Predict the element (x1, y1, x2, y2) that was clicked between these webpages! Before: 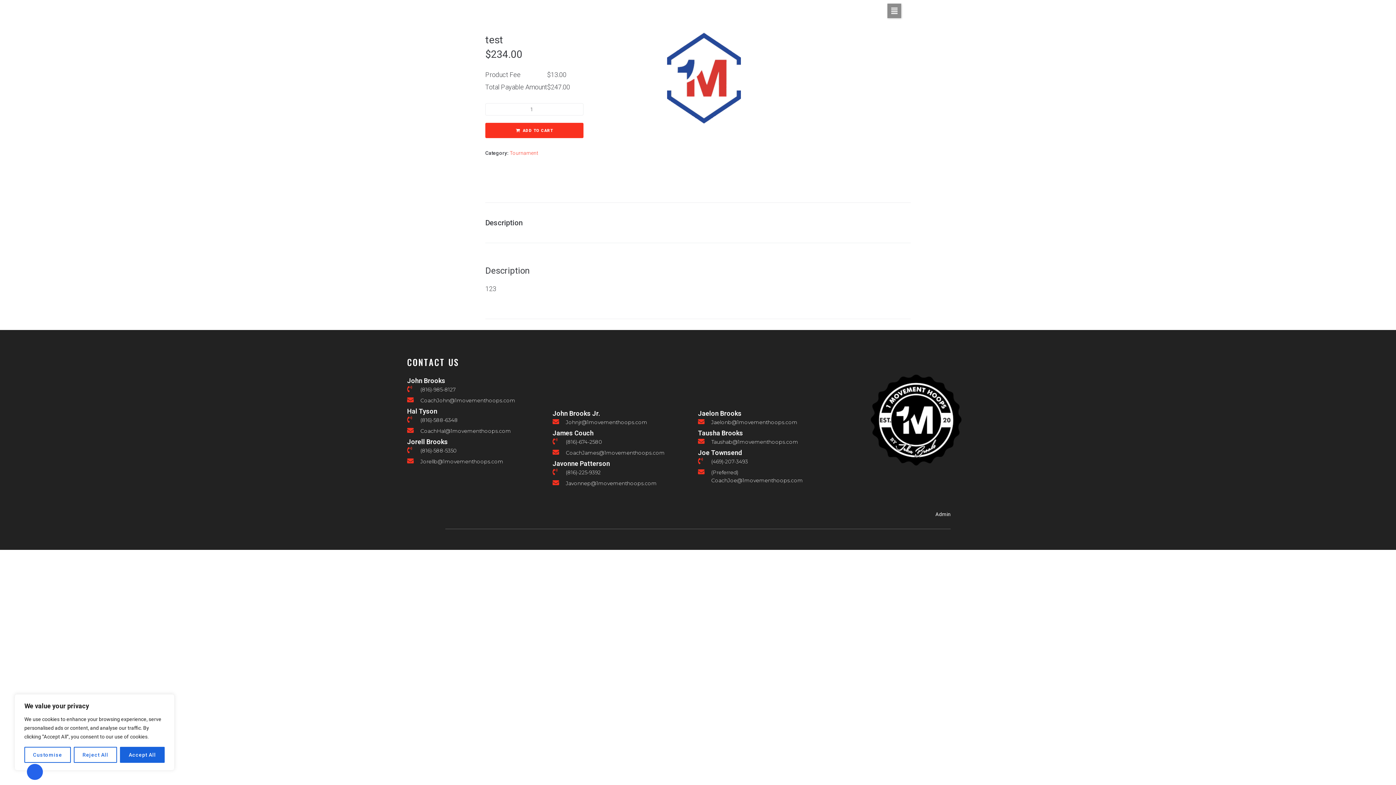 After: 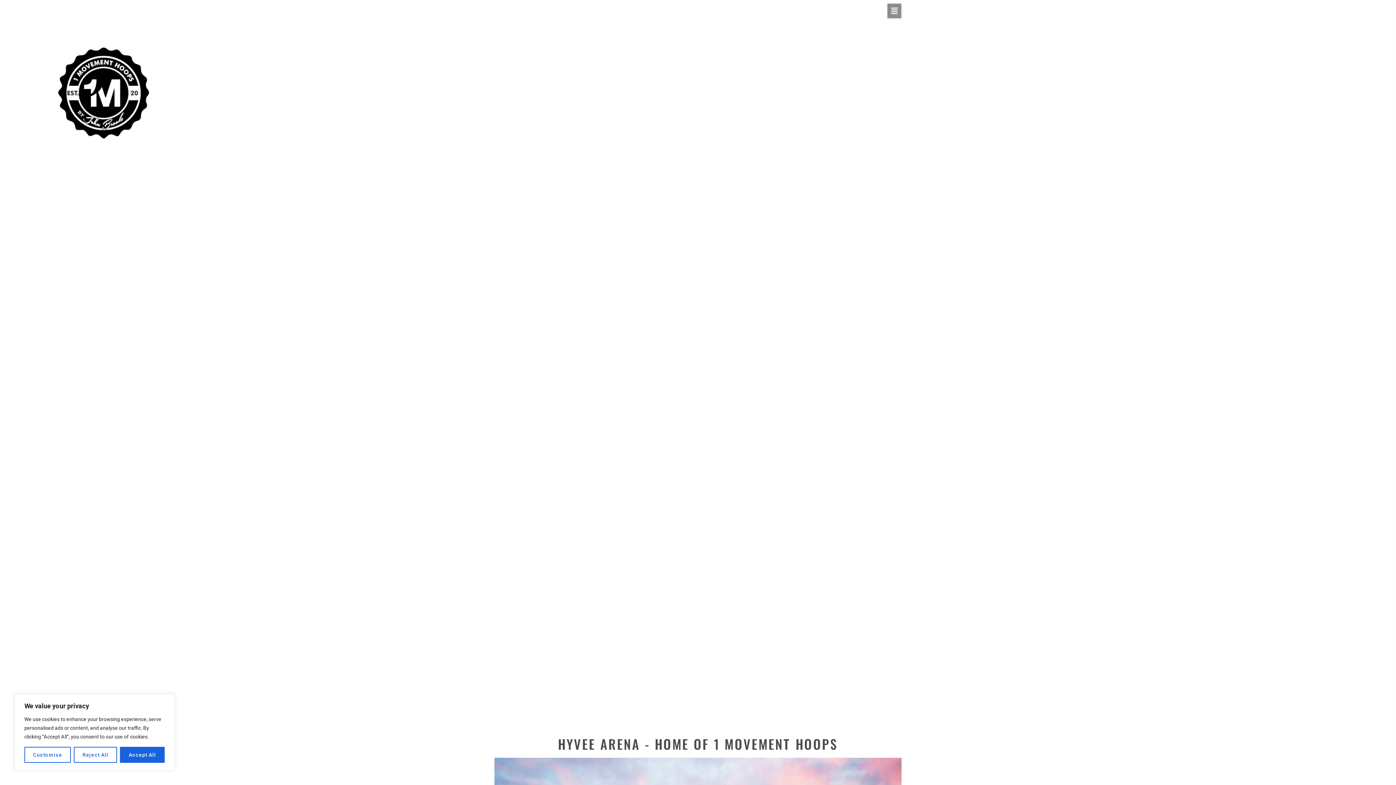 Action: bbox: (870, 374, 961, 465)